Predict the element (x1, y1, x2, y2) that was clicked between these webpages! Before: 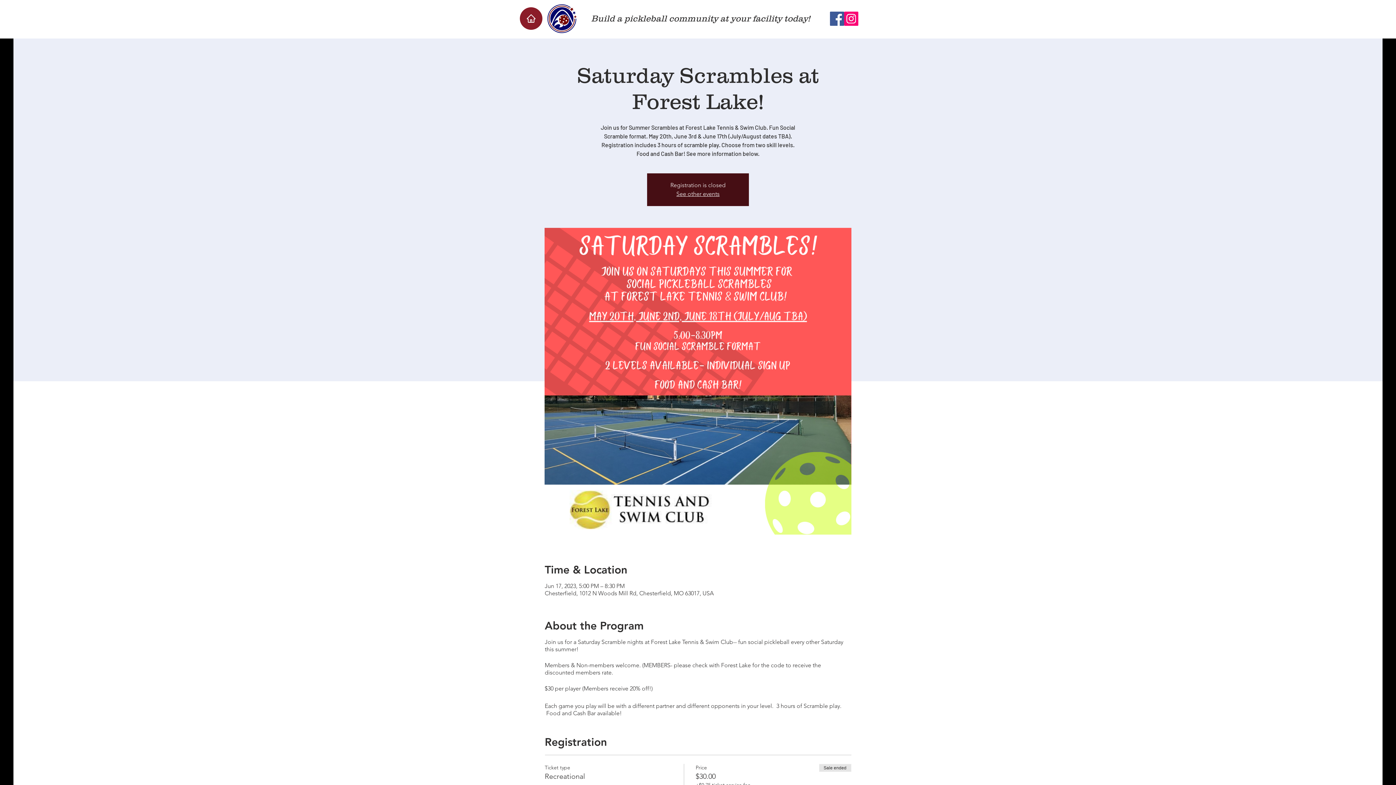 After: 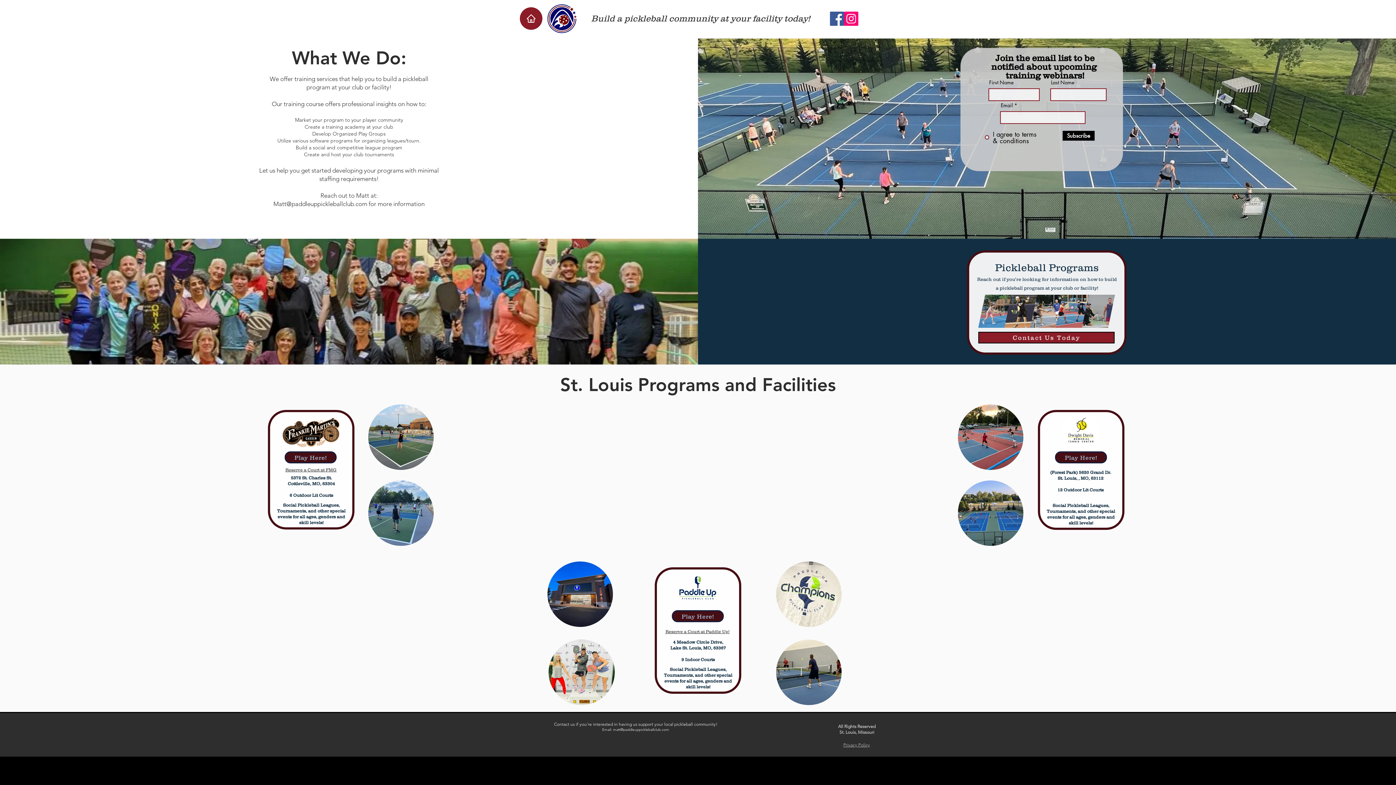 Action: bbox: (520, 7, 542, 29) label: Home